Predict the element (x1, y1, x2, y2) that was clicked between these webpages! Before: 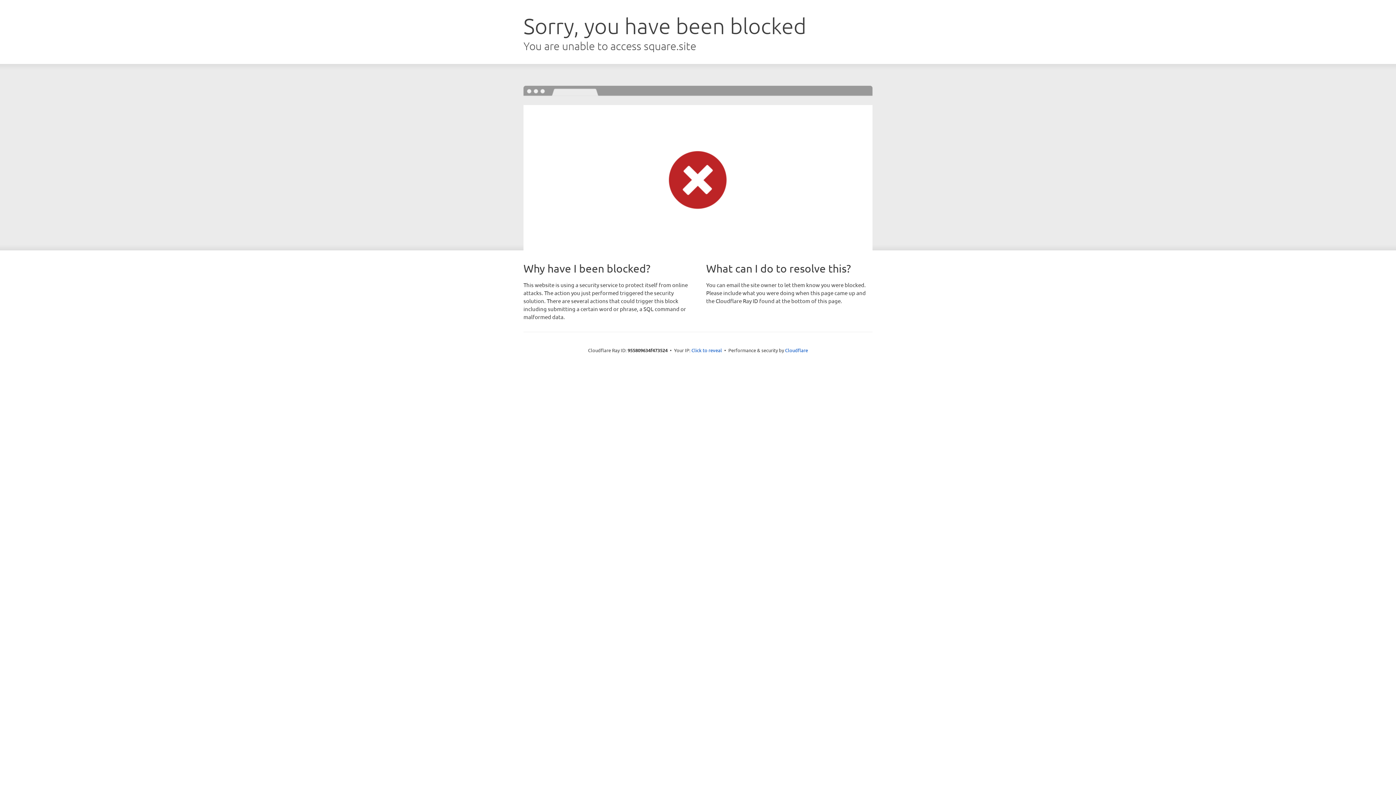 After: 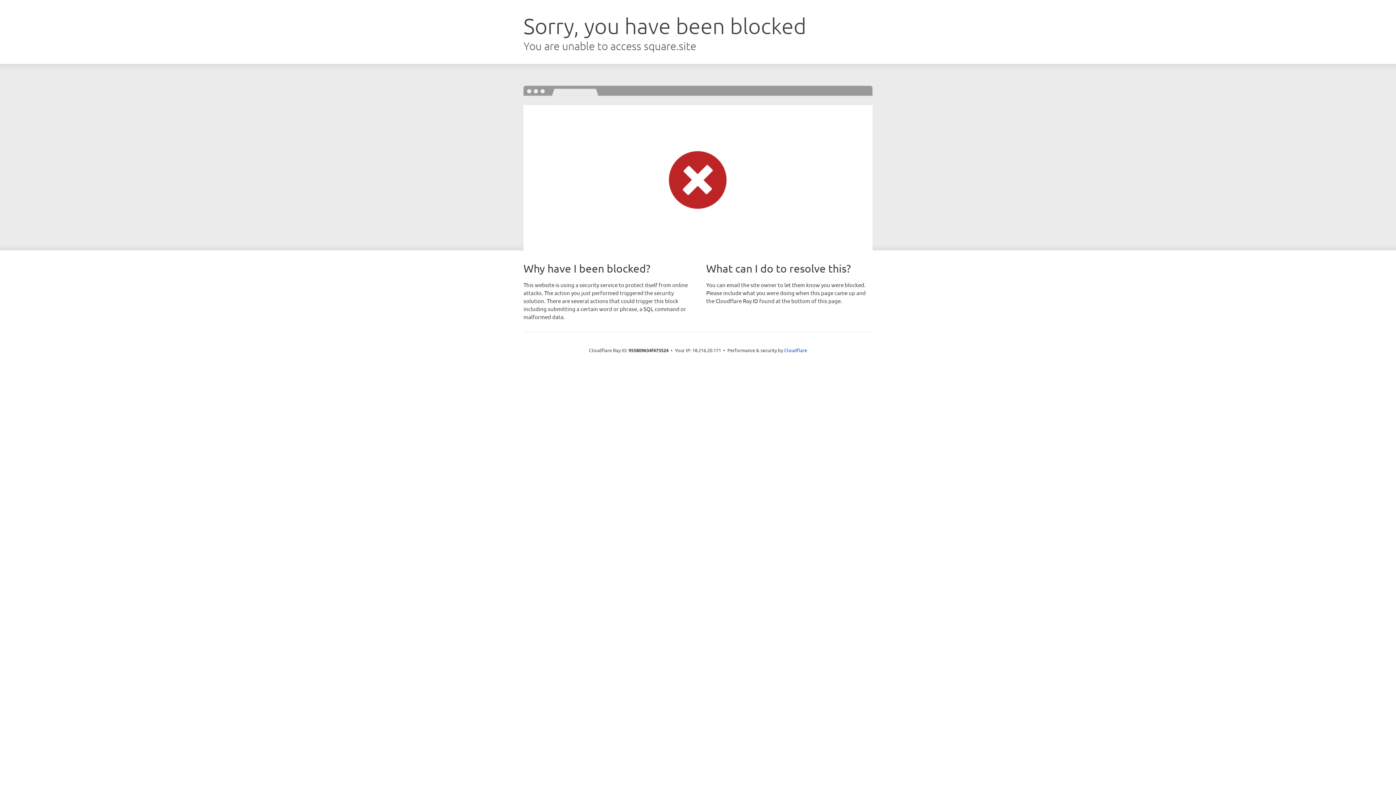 Action: label: Click to reveal bbox: (691, 346, 722, 353)